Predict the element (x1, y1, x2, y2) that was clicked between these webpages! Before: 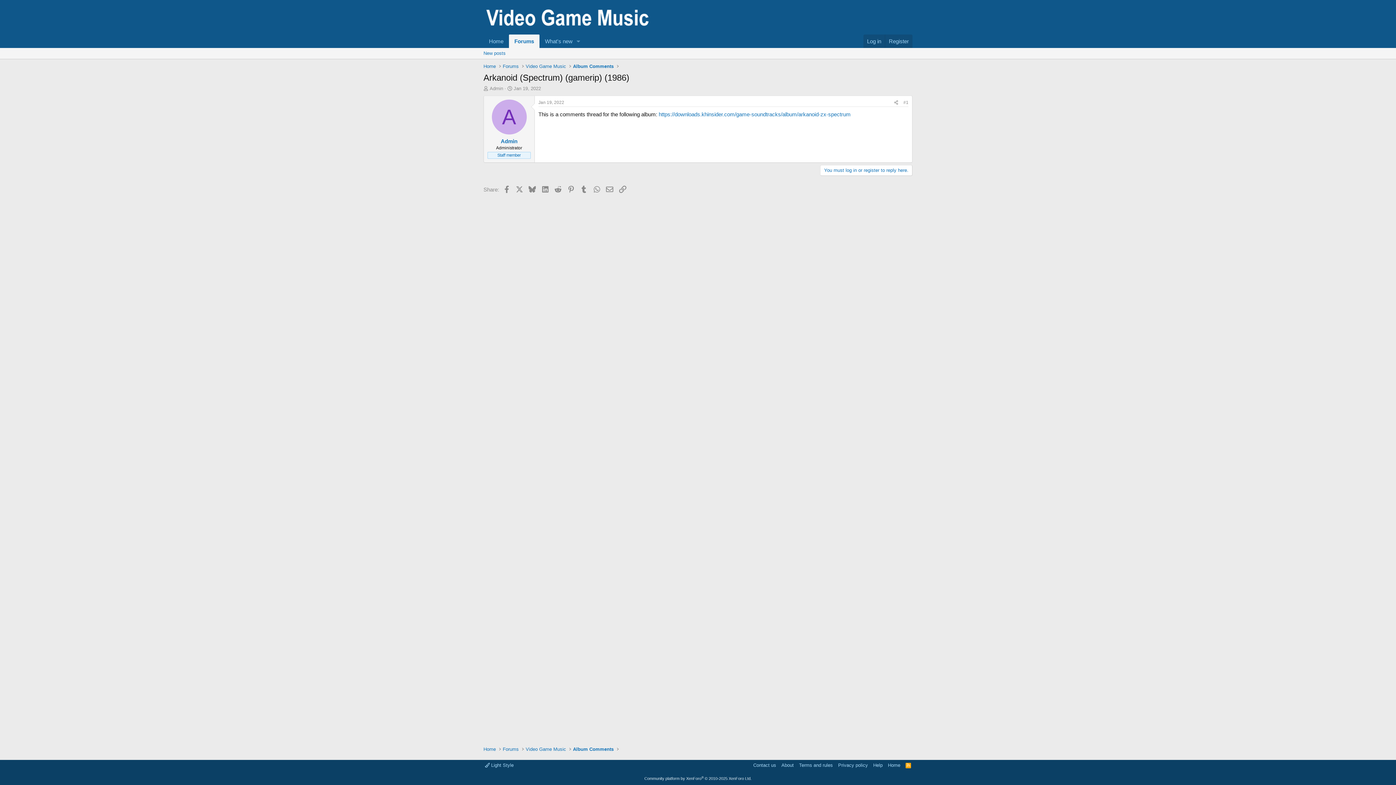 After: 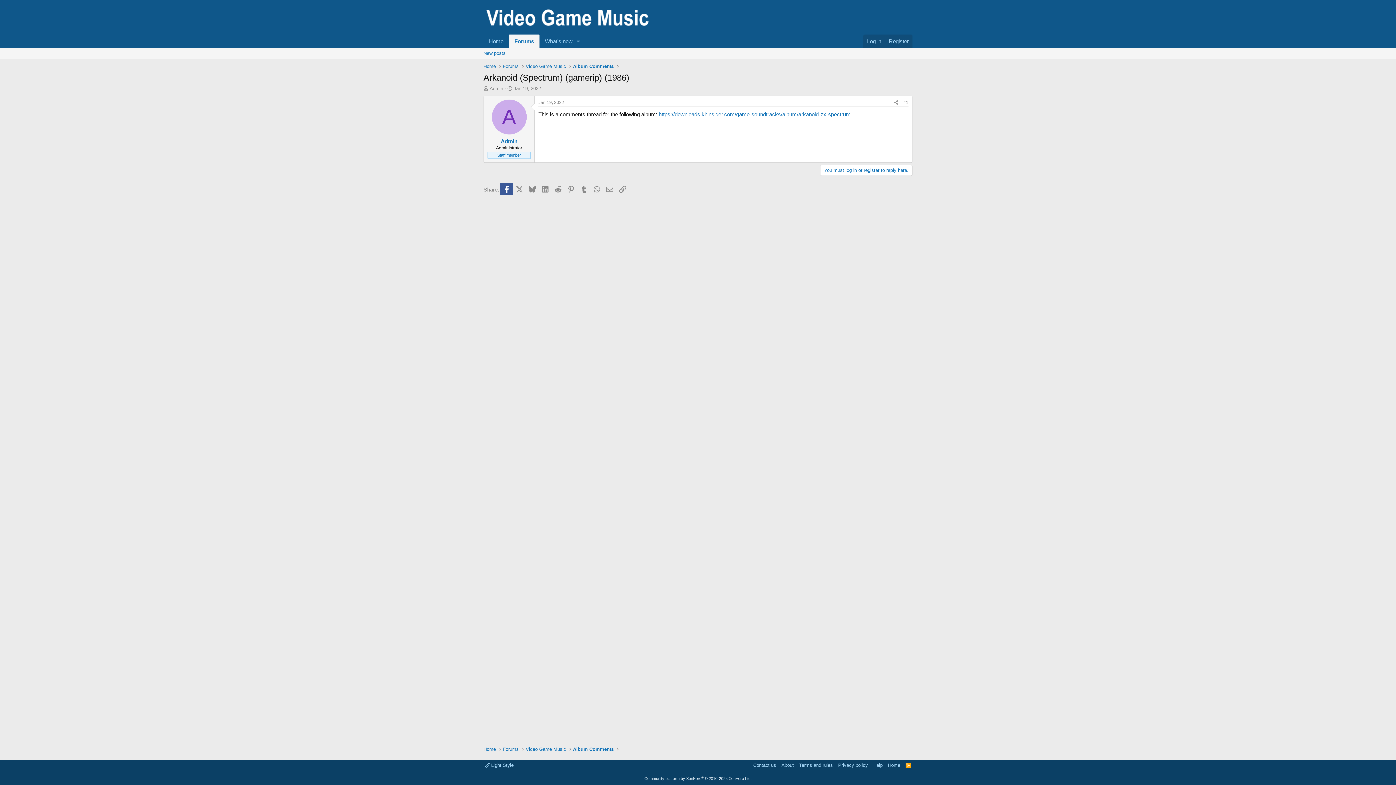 Action: label: Facebook bbox: (500, 183, 513, 195)